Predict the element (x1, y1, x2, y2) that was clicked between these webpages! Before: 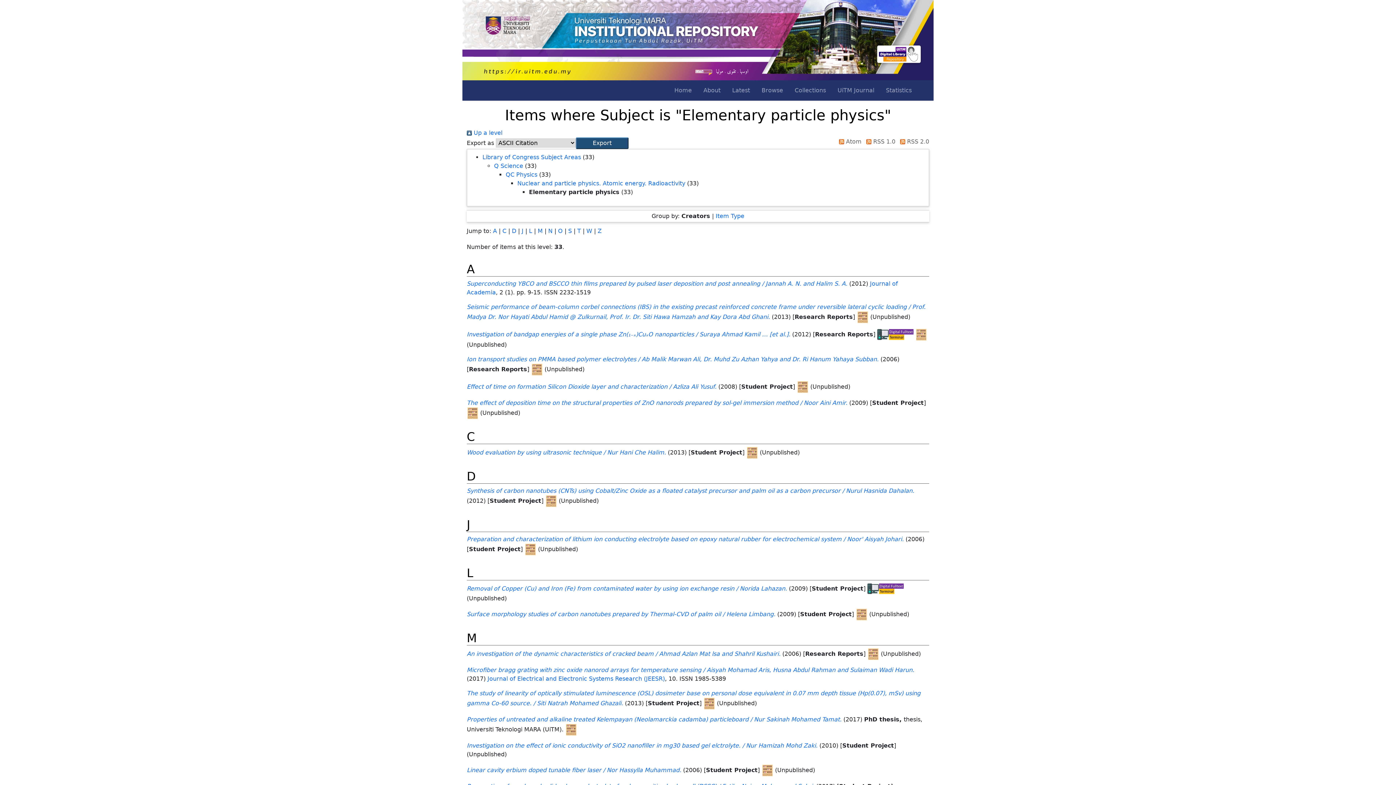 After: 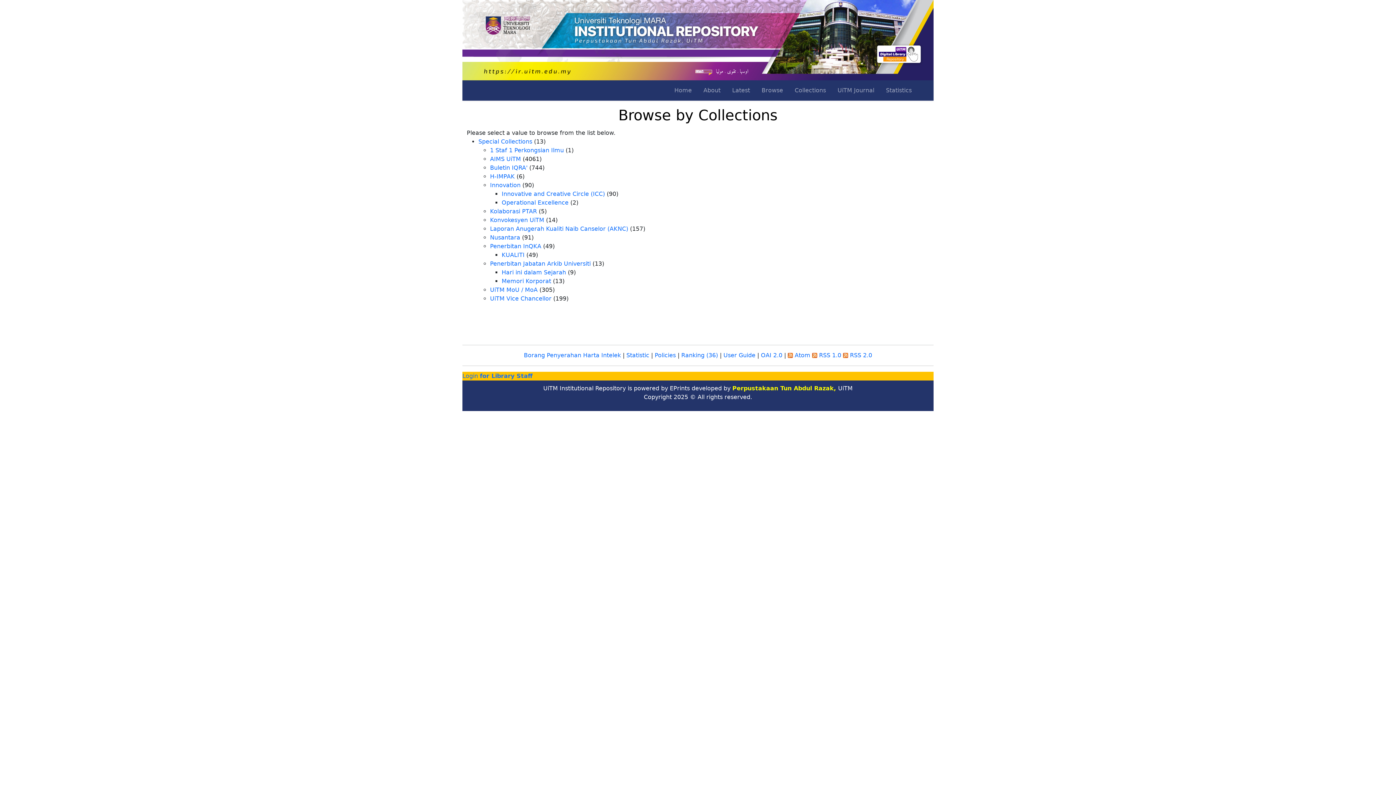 Action: bbox: (792, 83, 829, 97) label: Collections